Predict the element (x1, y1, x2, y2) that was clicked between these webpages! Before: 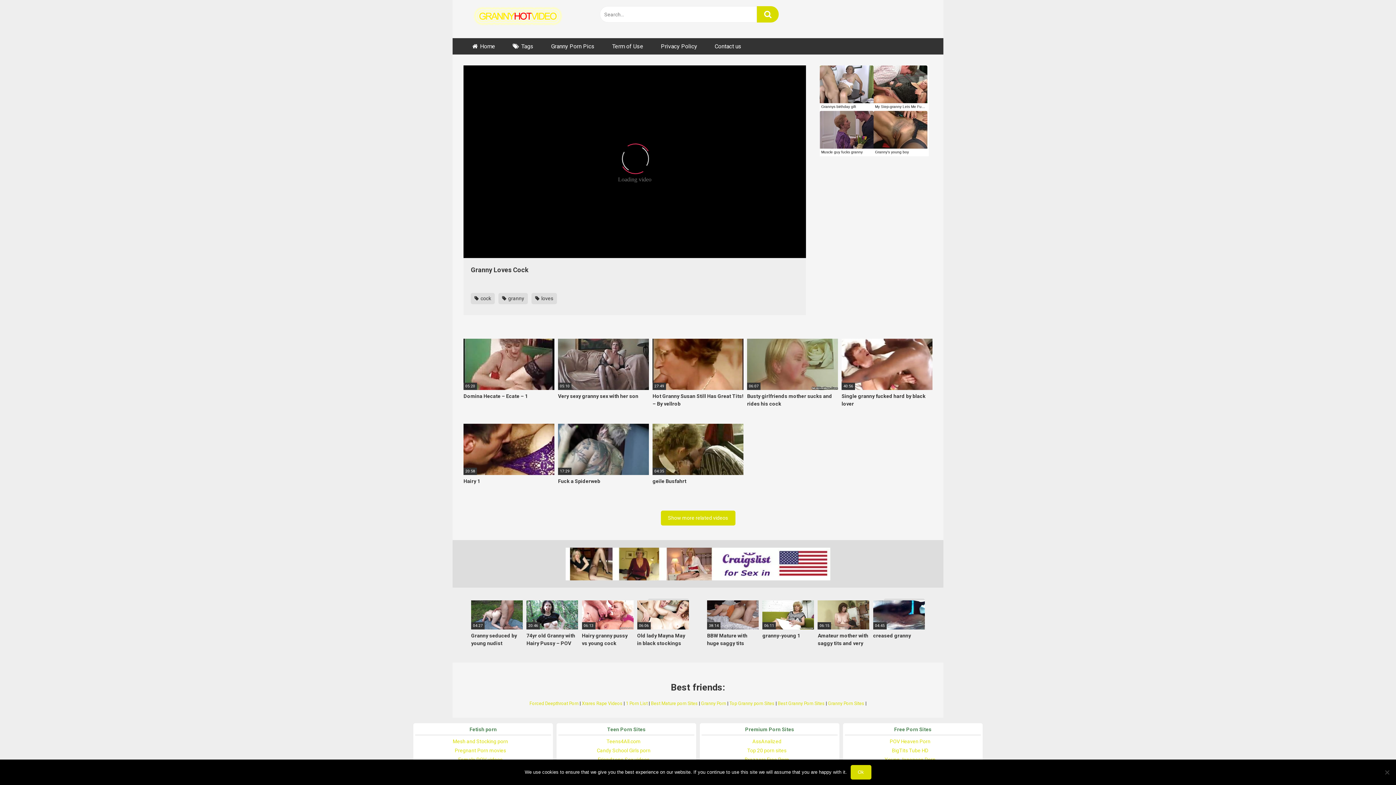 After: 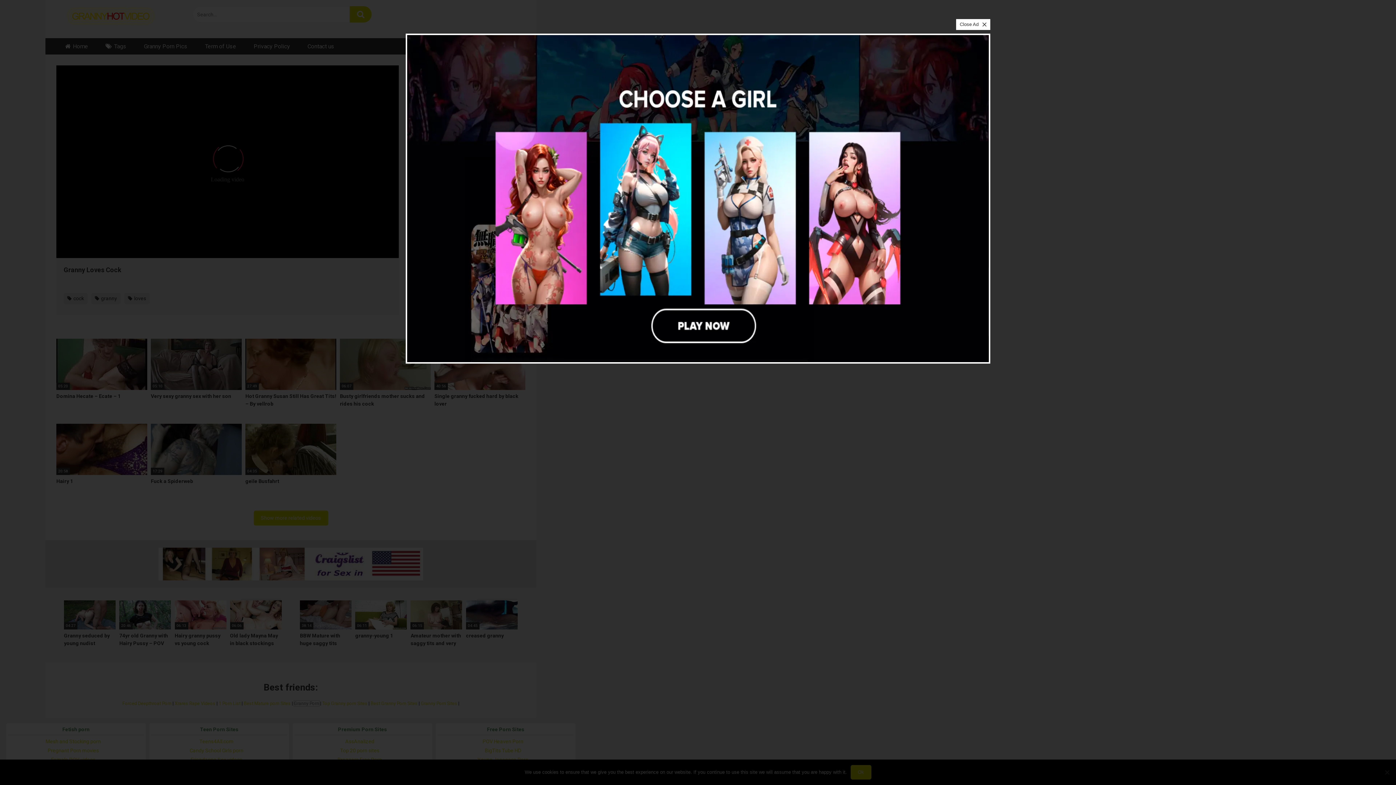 Action: label: Granny Porn bbox: (701, 700, 726, 706)